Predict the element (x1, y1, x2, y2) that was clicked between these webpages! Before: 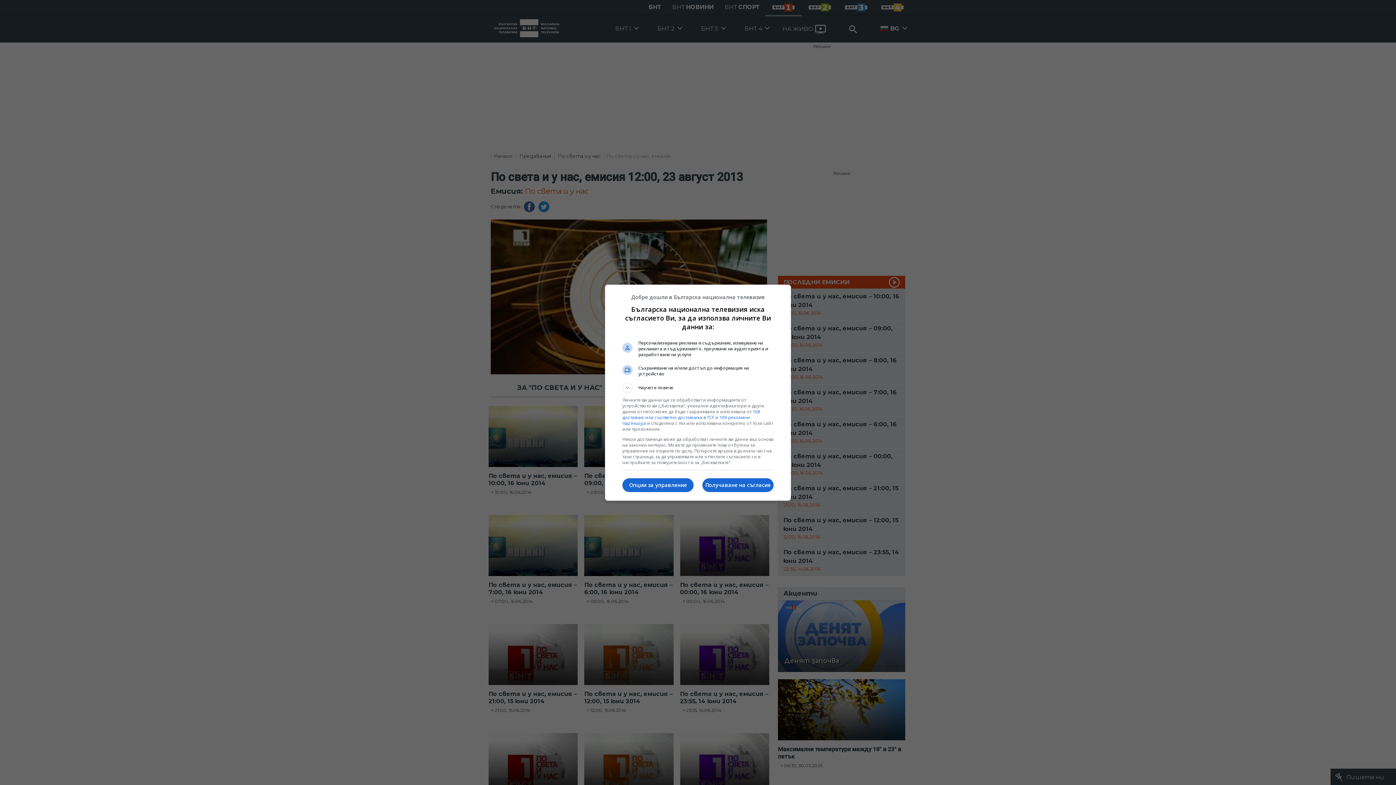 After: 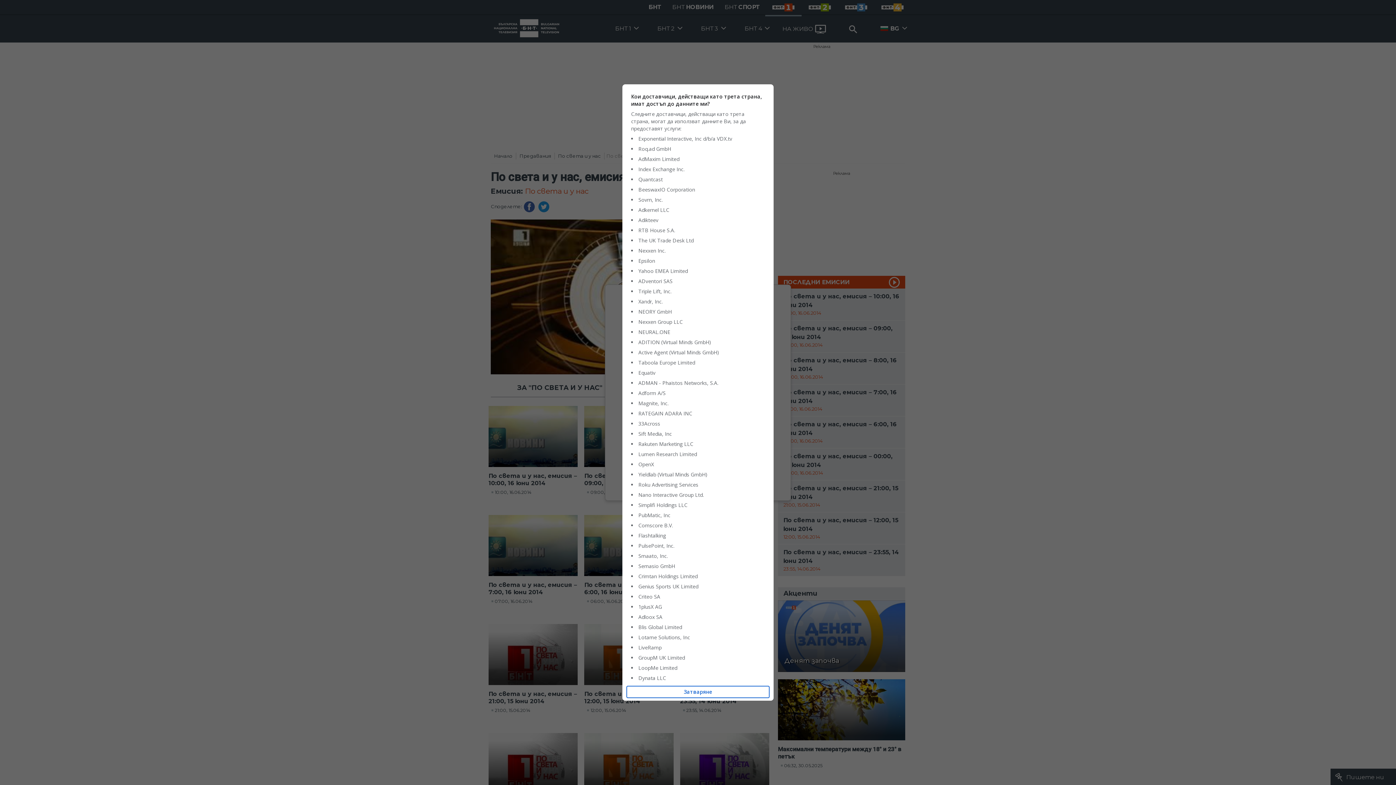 Action: label: 168 доставчик или съответно доставчика в TCF и 109 рекламни партньора bbox: (622, 408, 760, 426)